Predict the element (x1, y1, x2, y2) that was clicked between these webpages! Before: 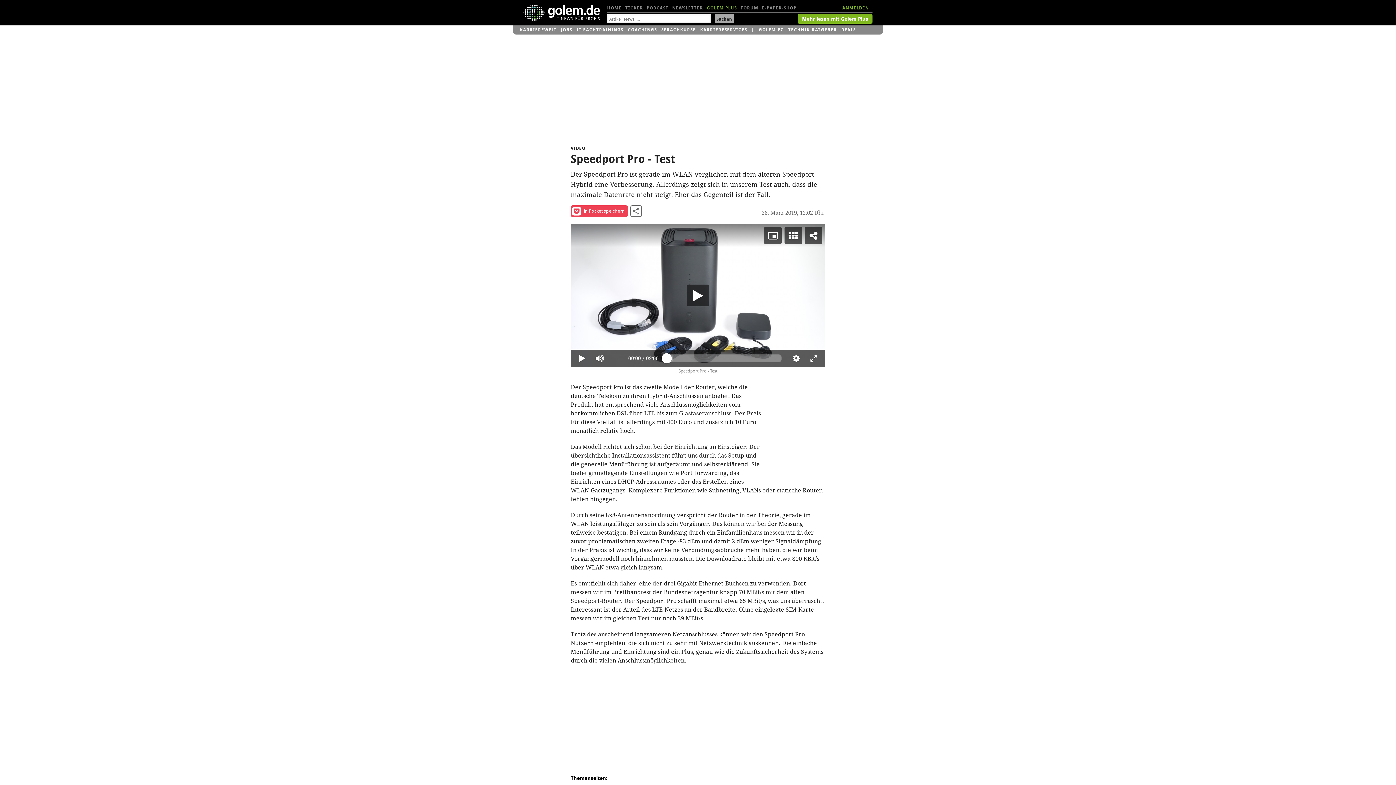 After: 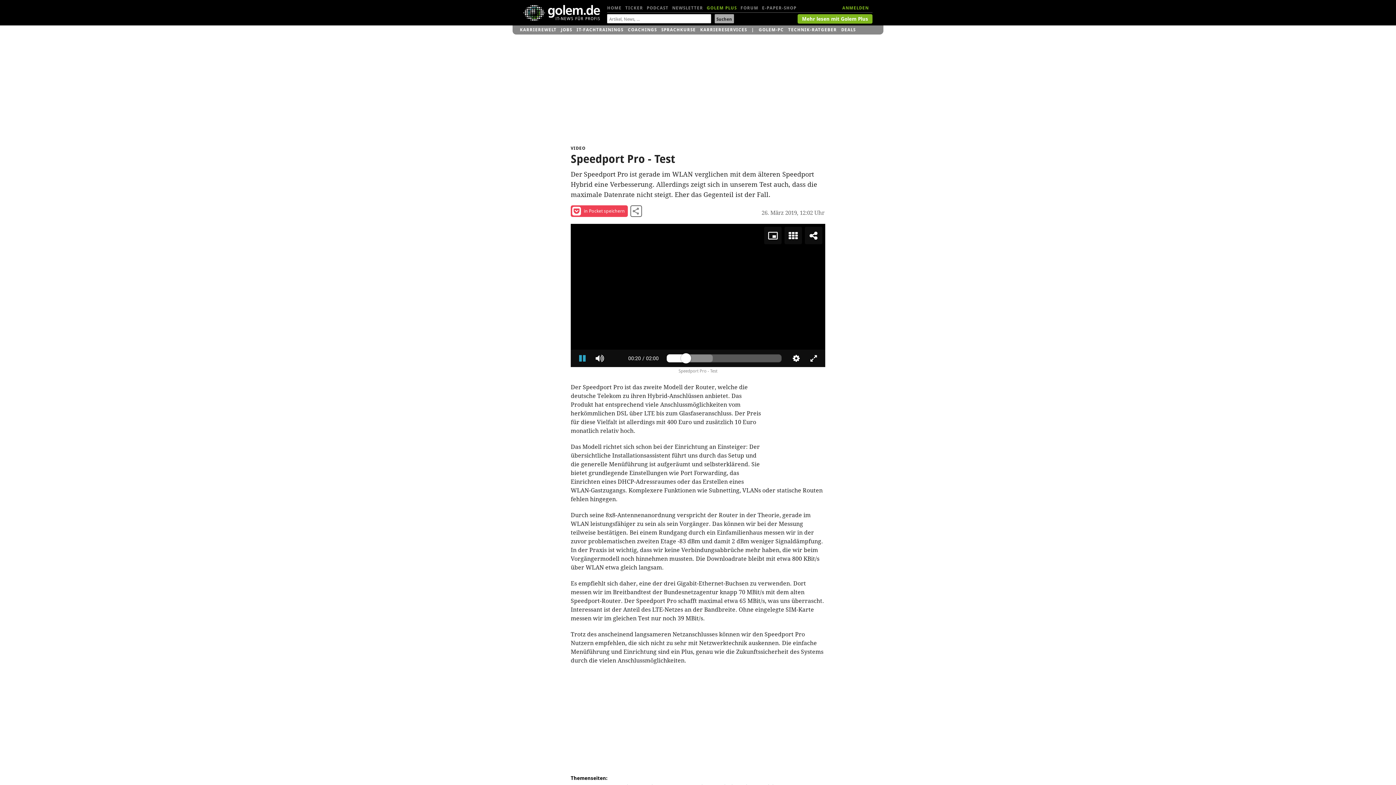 Action: label: Play Keyboard shortcut k bbox: (573, 349, 591, 367)